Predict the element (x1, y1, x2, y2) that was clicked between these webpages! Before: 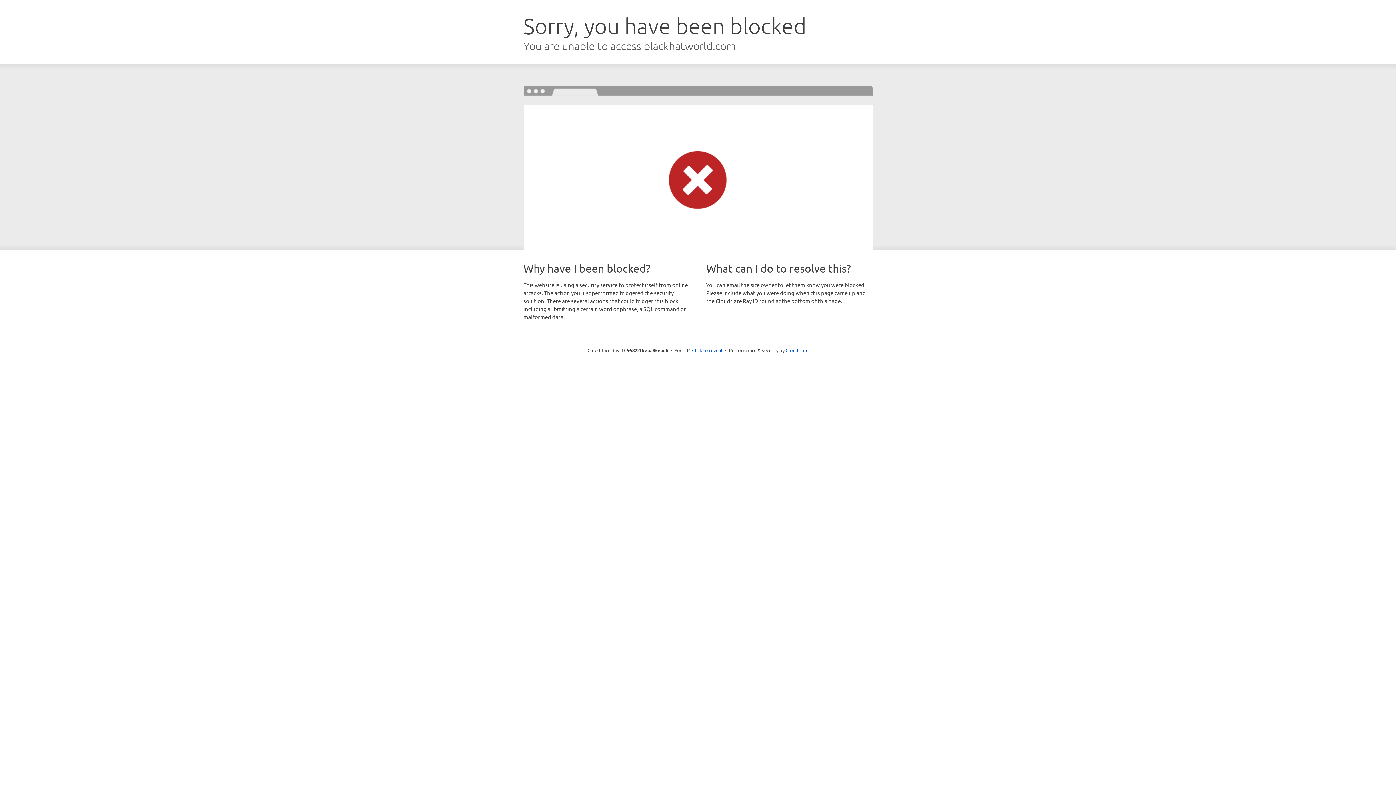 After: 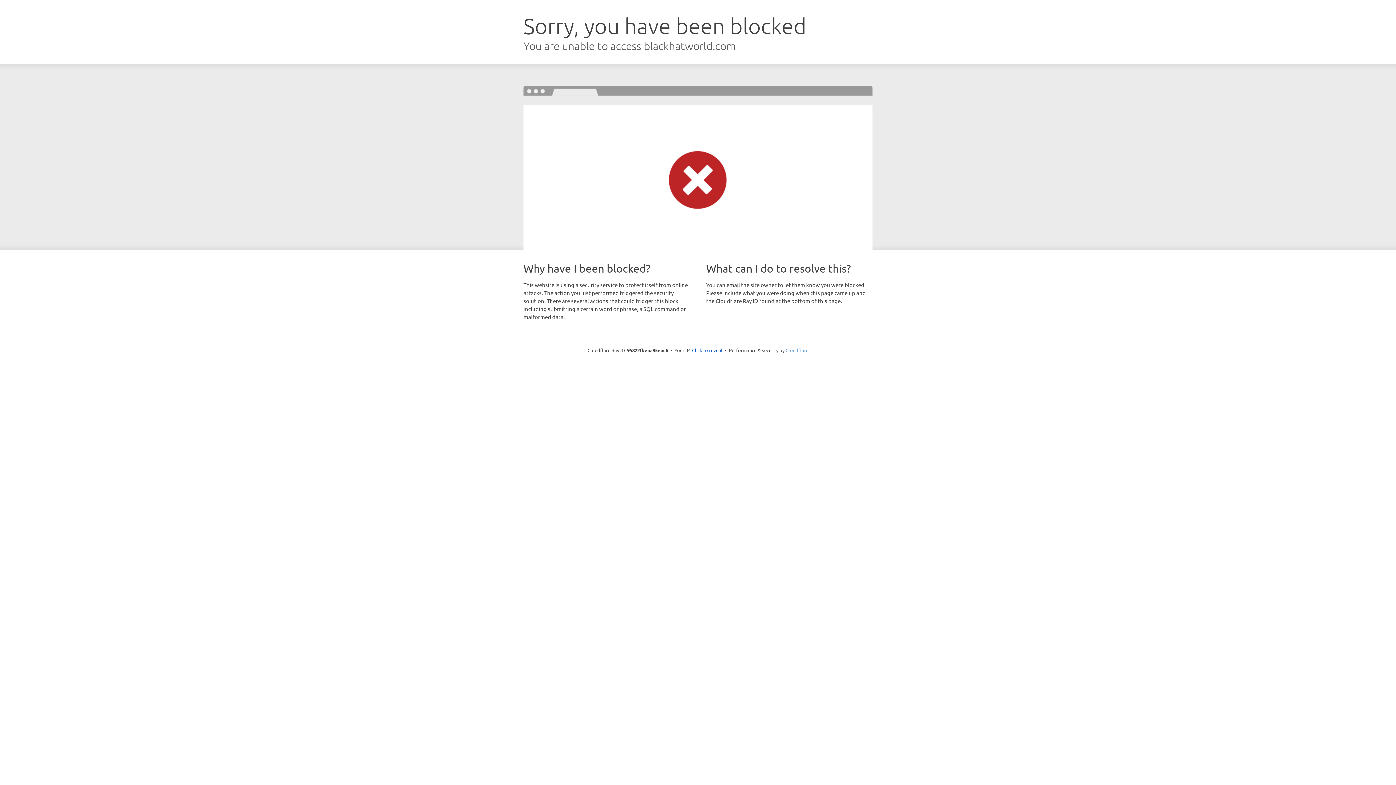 Action: bbox: (785, 347, 808, 353) label: Cloudflare